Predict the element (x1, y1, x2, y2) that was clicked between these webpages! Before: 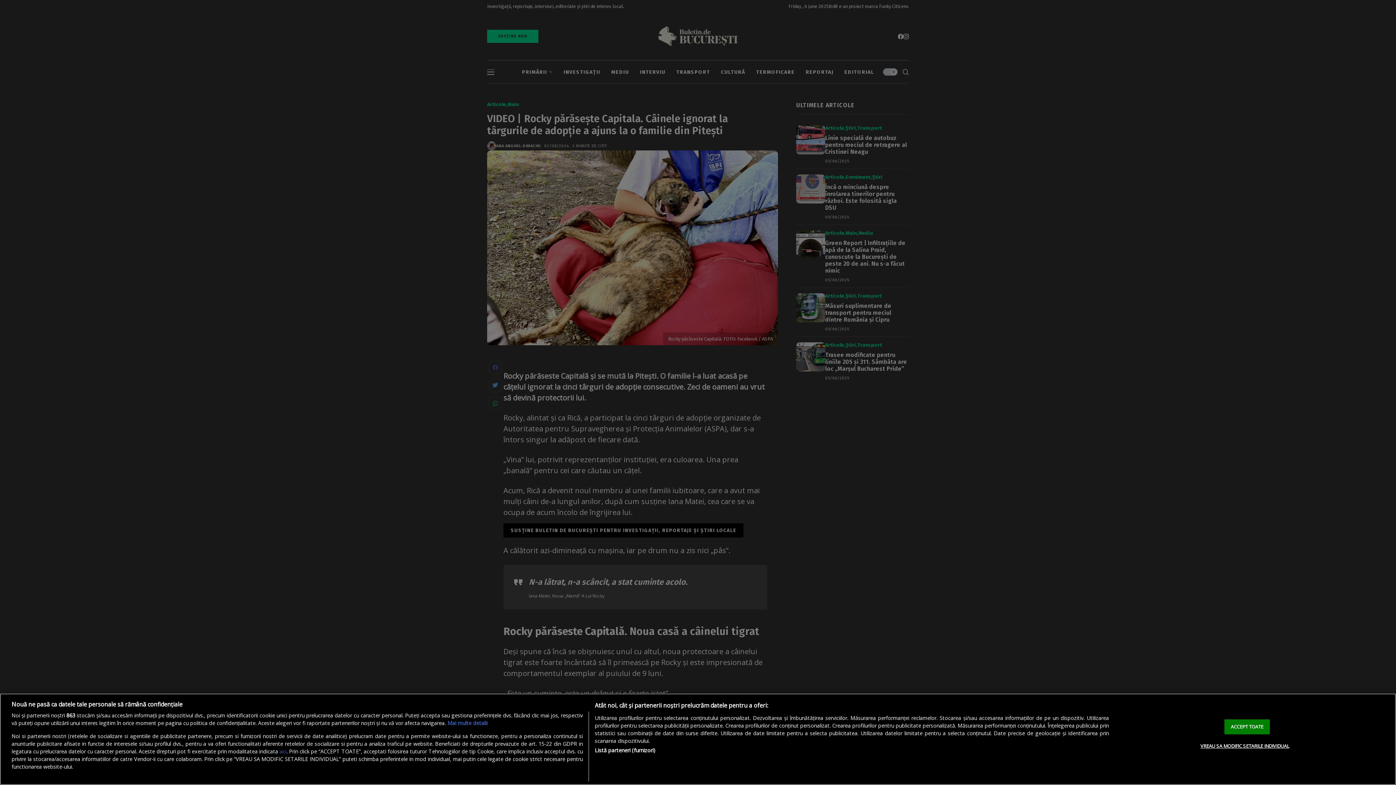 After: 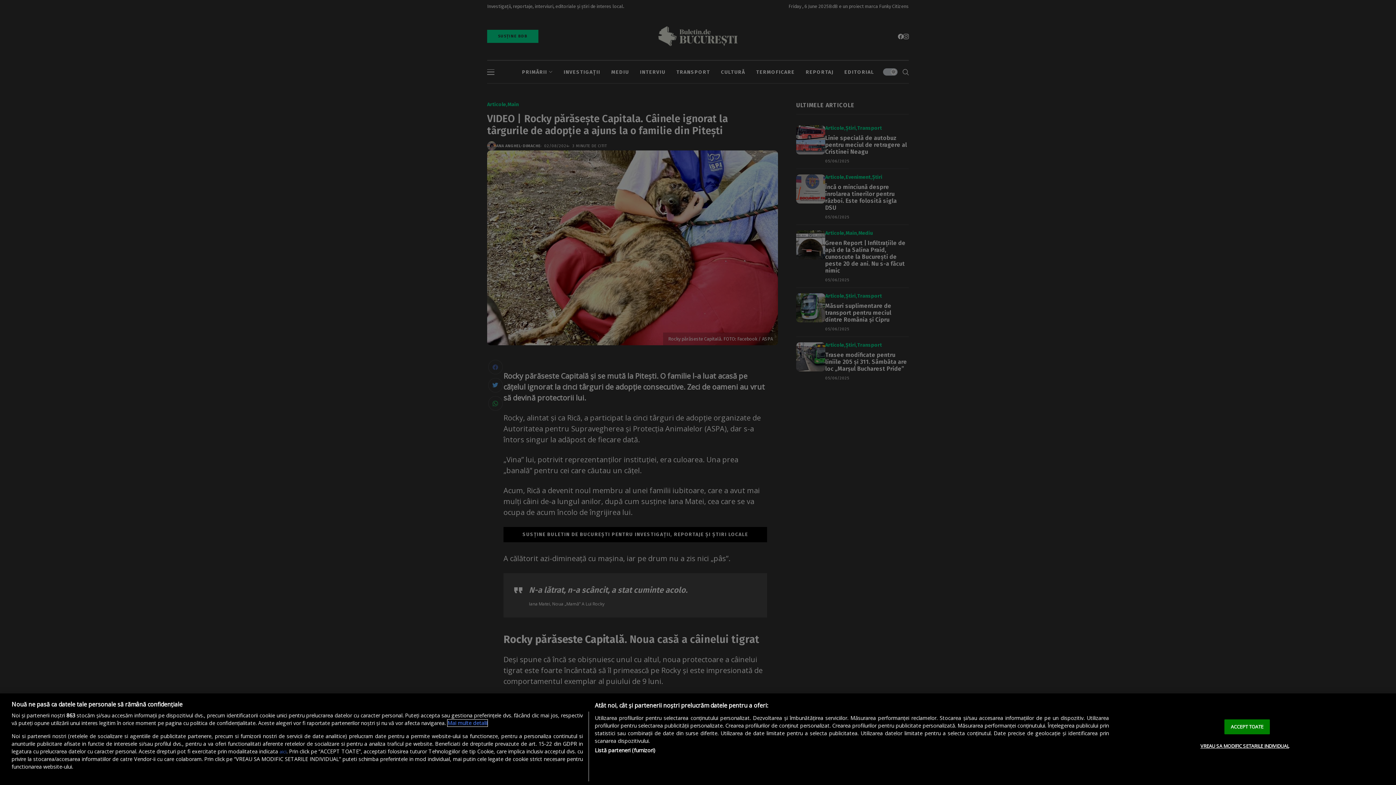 Action: label: Mai multe informații despre confidențialitatea datelor dvs., se deschide într-o fereastră nouă bbox: (447, 720, 487, 726)